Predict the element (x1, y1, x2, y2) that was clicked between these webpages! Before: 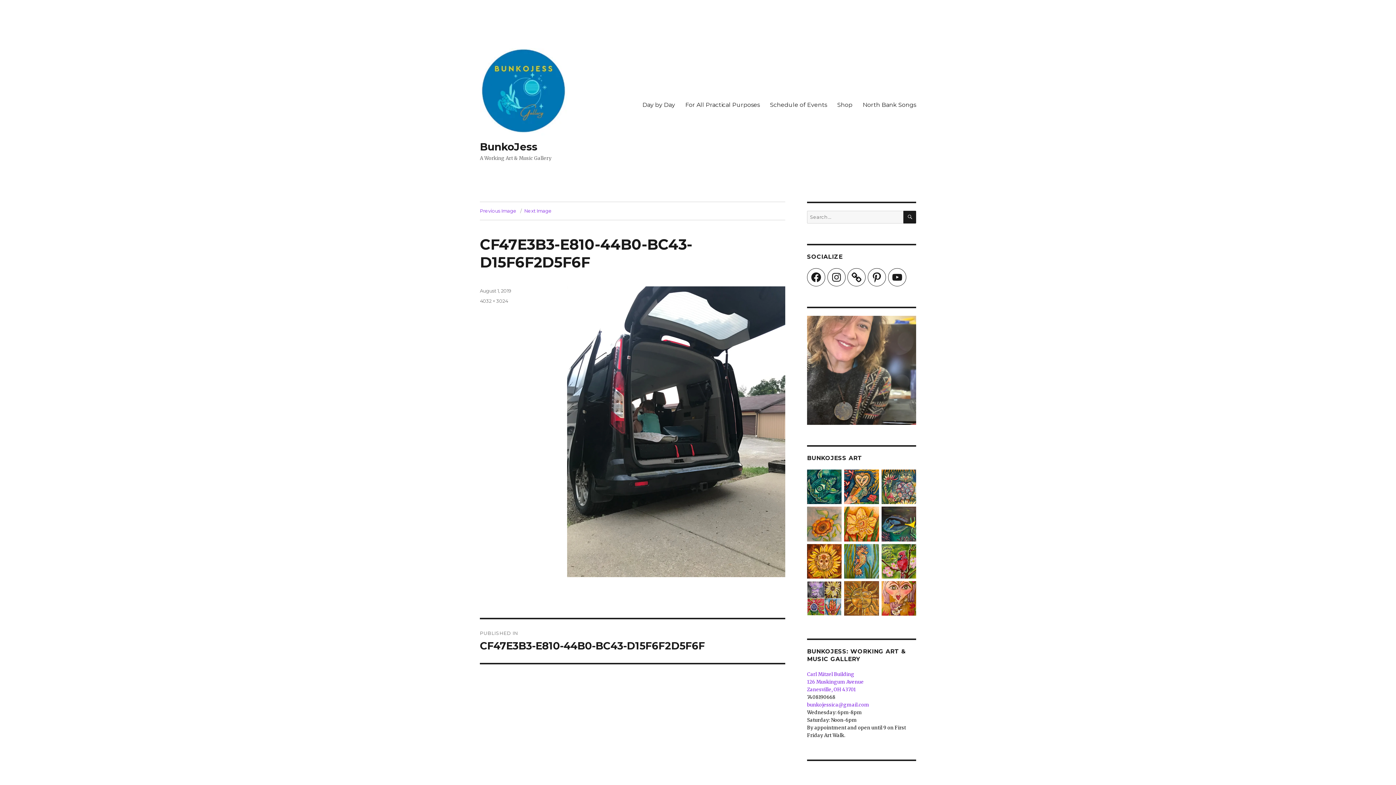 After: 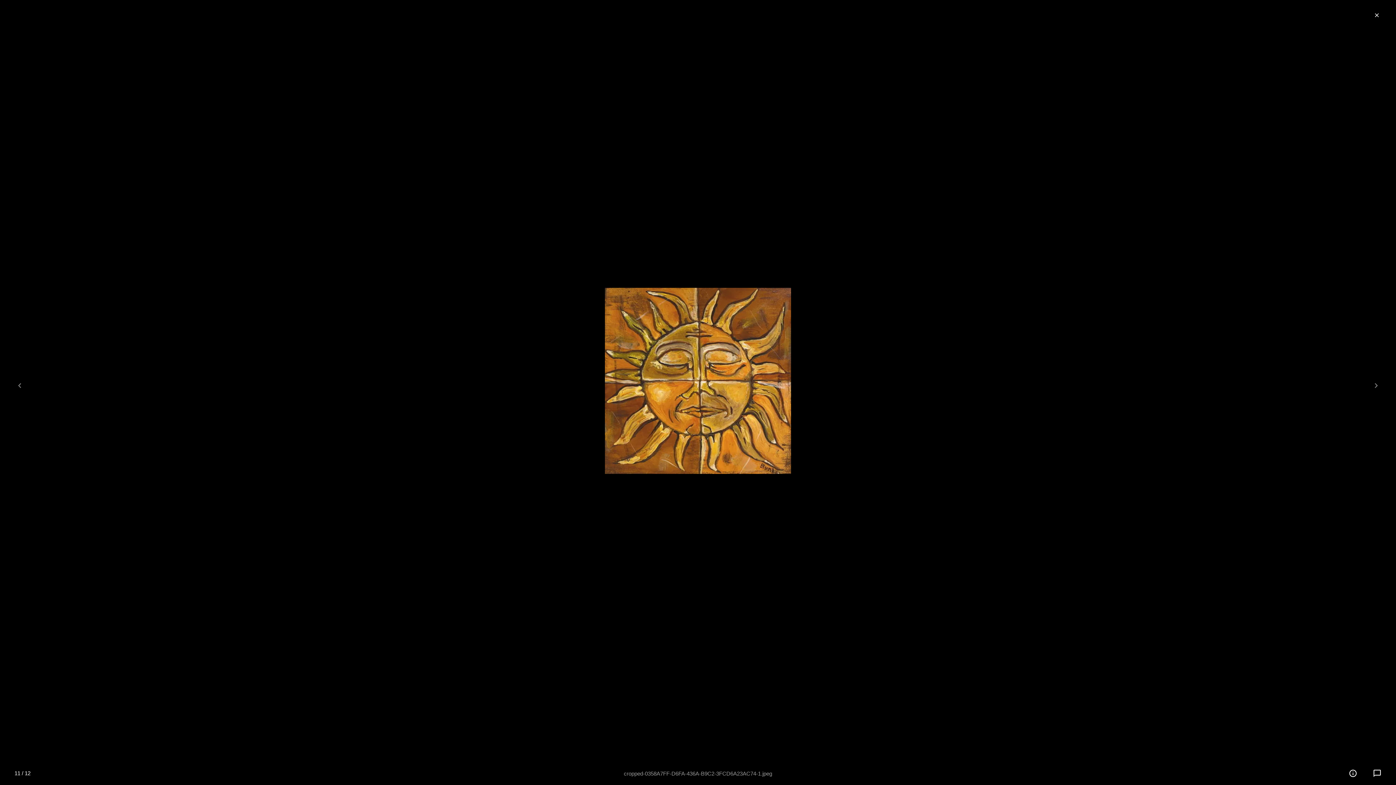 Action: bbox: (844, 595, 879, 601)